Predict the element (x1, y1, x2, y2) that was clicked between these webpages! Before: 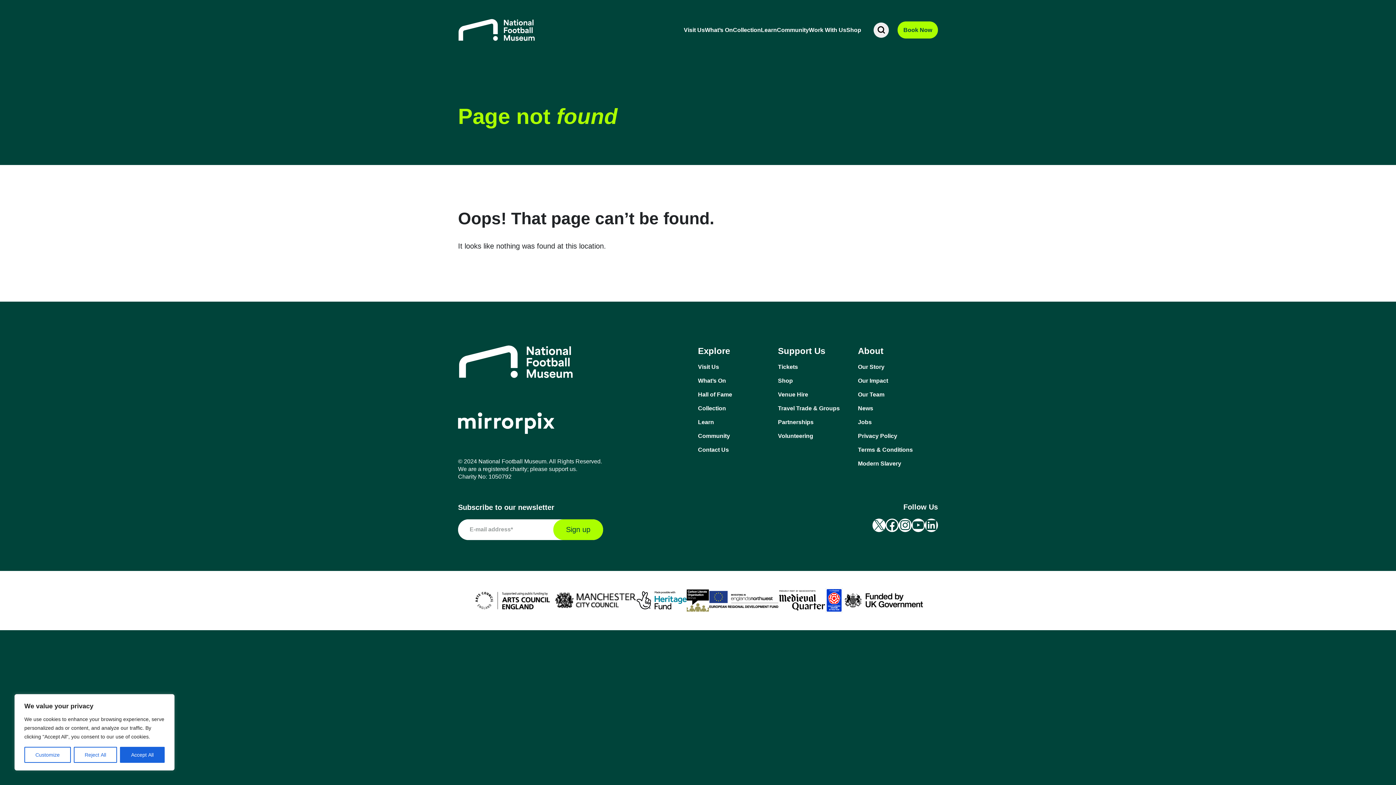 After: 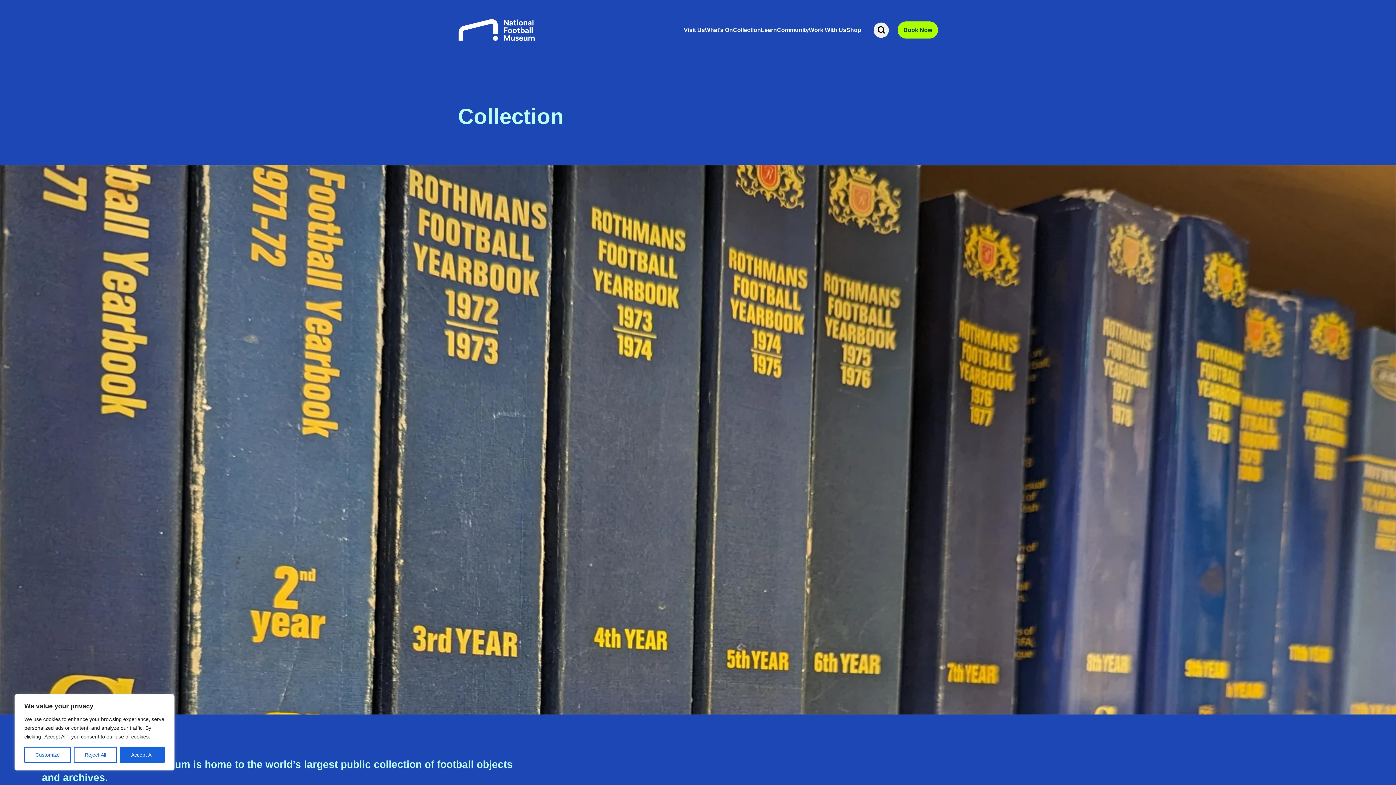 Action: bbox: (733, 24, 761, 35) label: Collection